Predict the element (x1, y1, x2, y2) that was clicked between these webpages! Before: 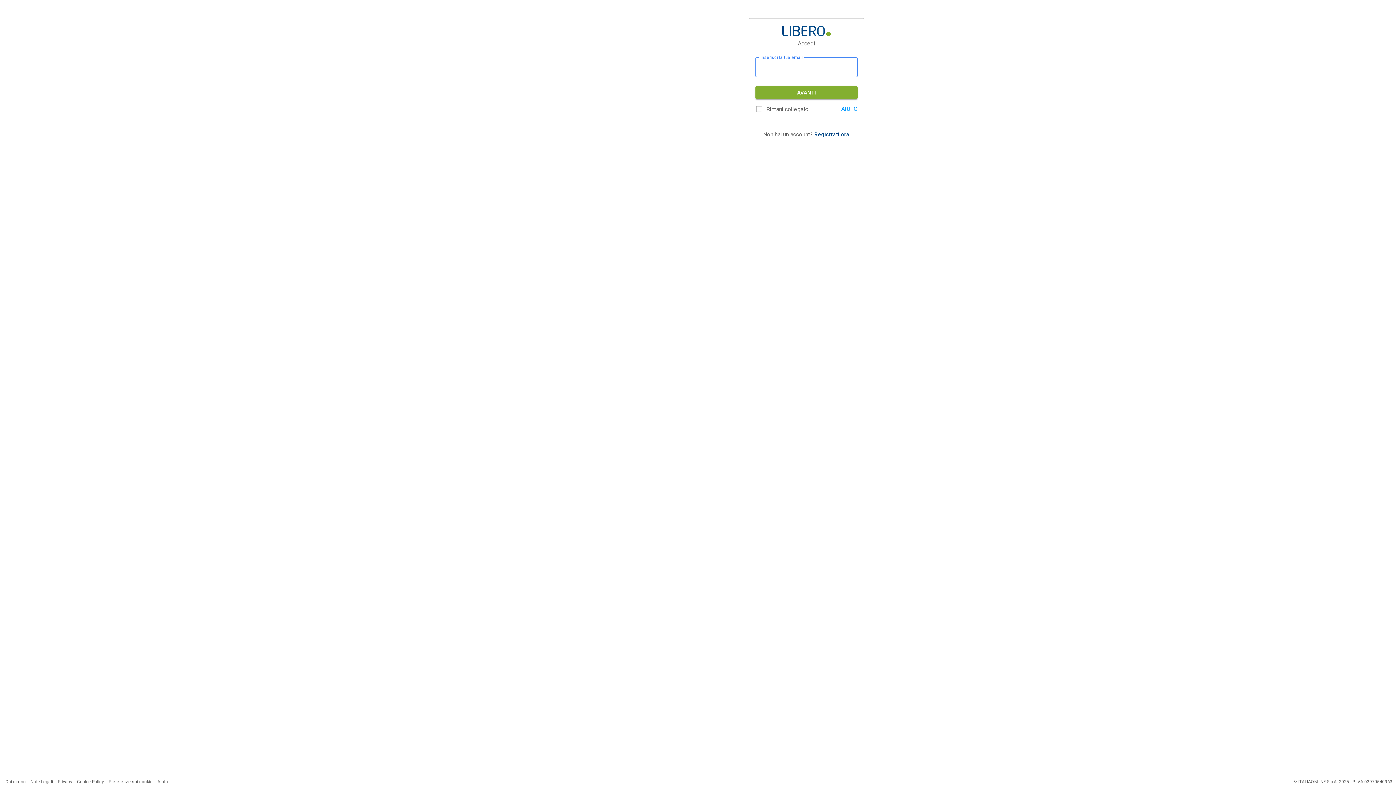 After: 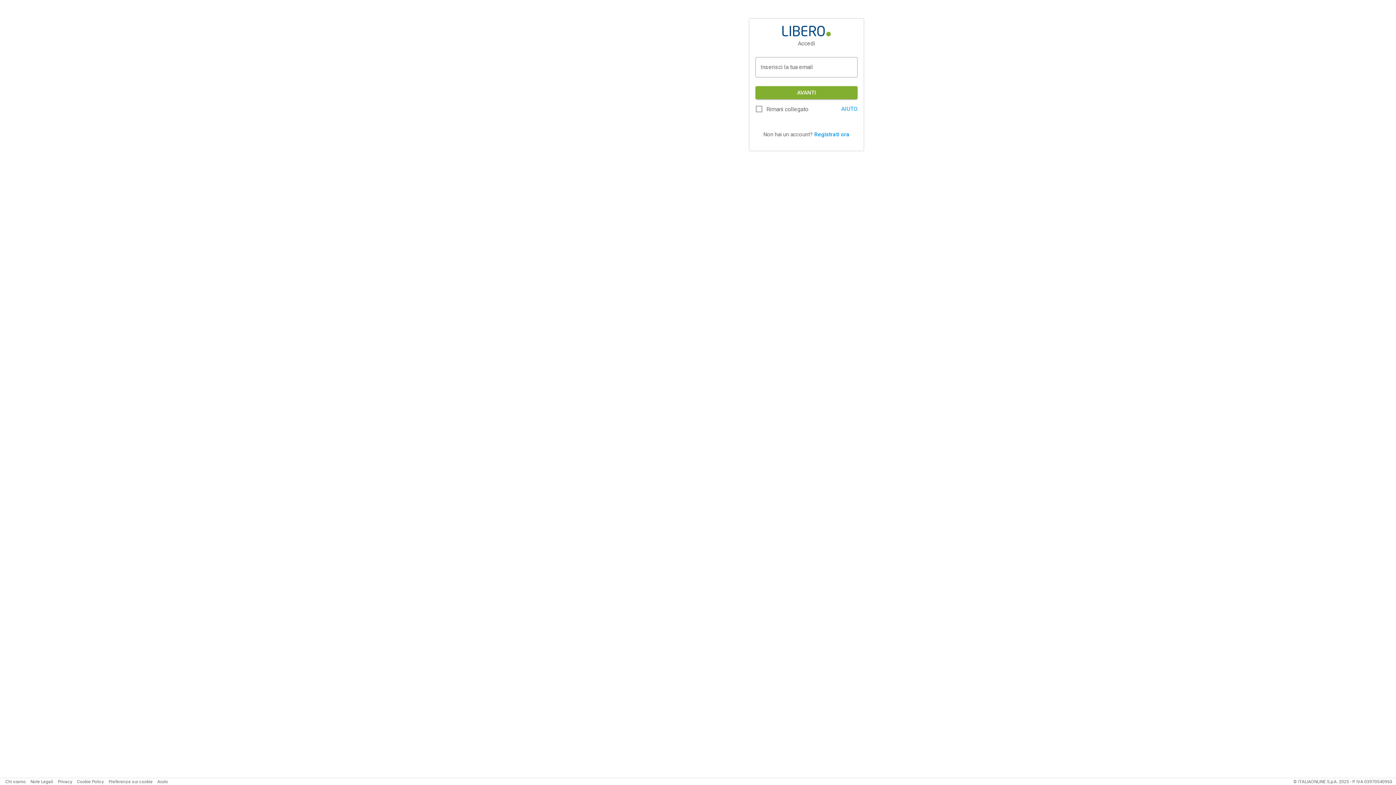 Action: label: Registrati ora bbox: (814, 131, 849, 137)